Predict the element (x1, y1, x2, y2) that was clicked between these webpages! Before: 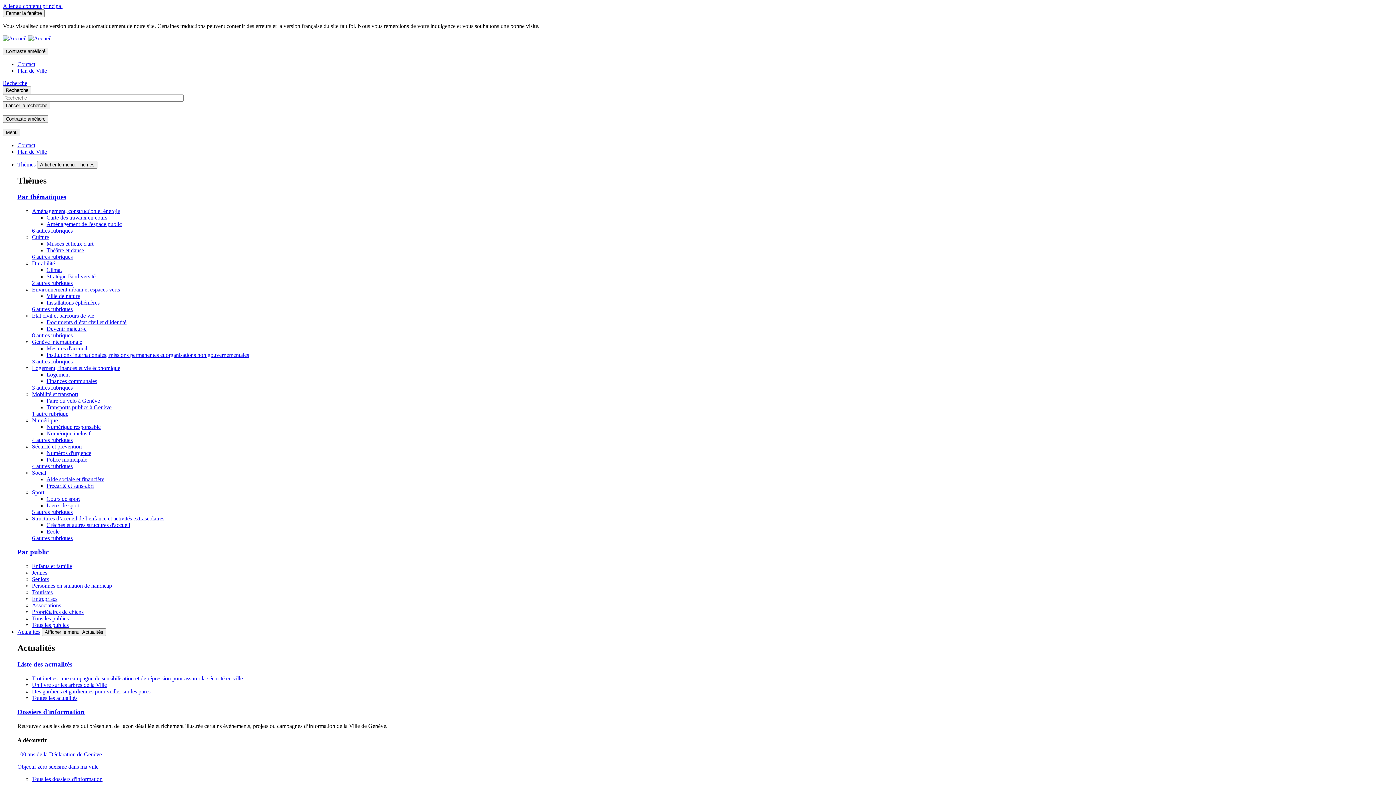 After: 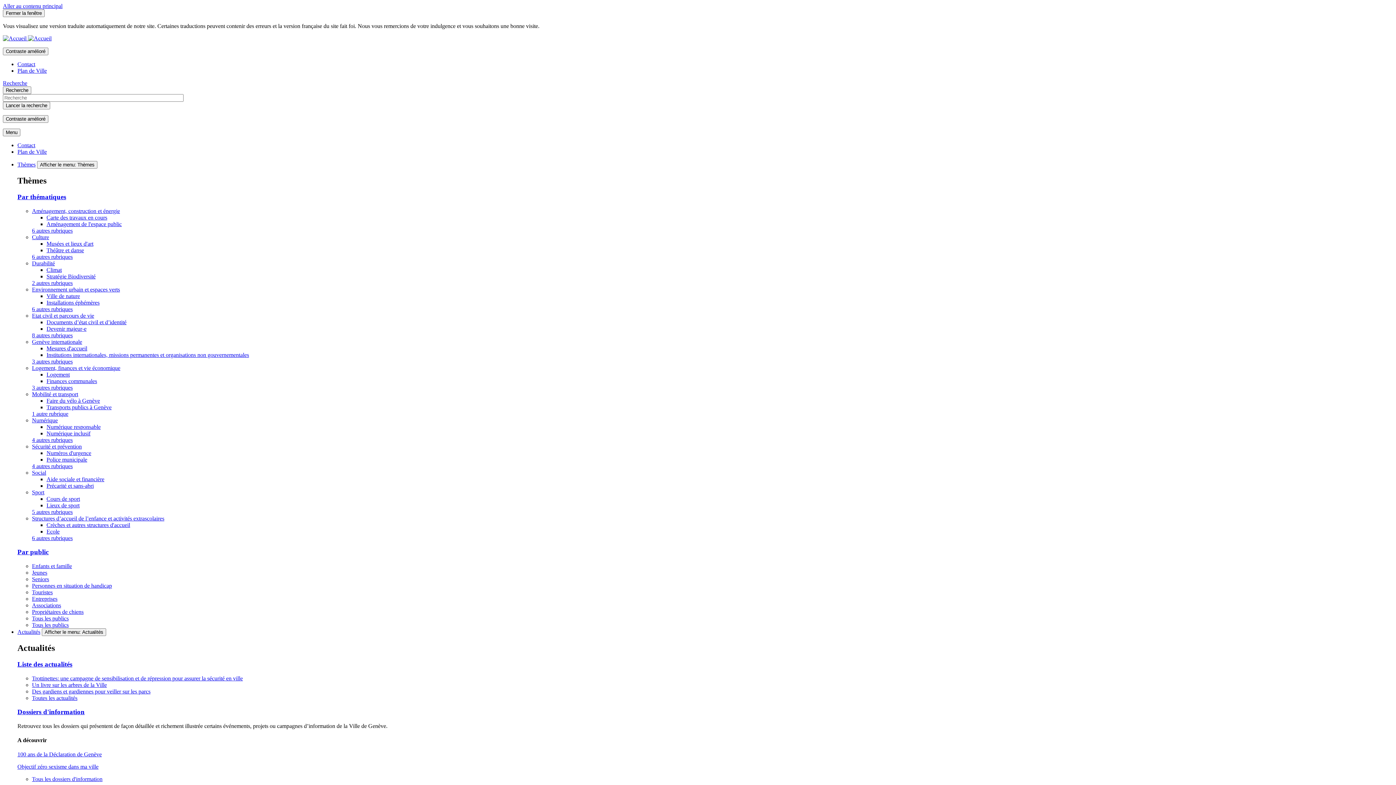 Action: label: 6 autres rubriques bbox: (32, 253, 72, 259)